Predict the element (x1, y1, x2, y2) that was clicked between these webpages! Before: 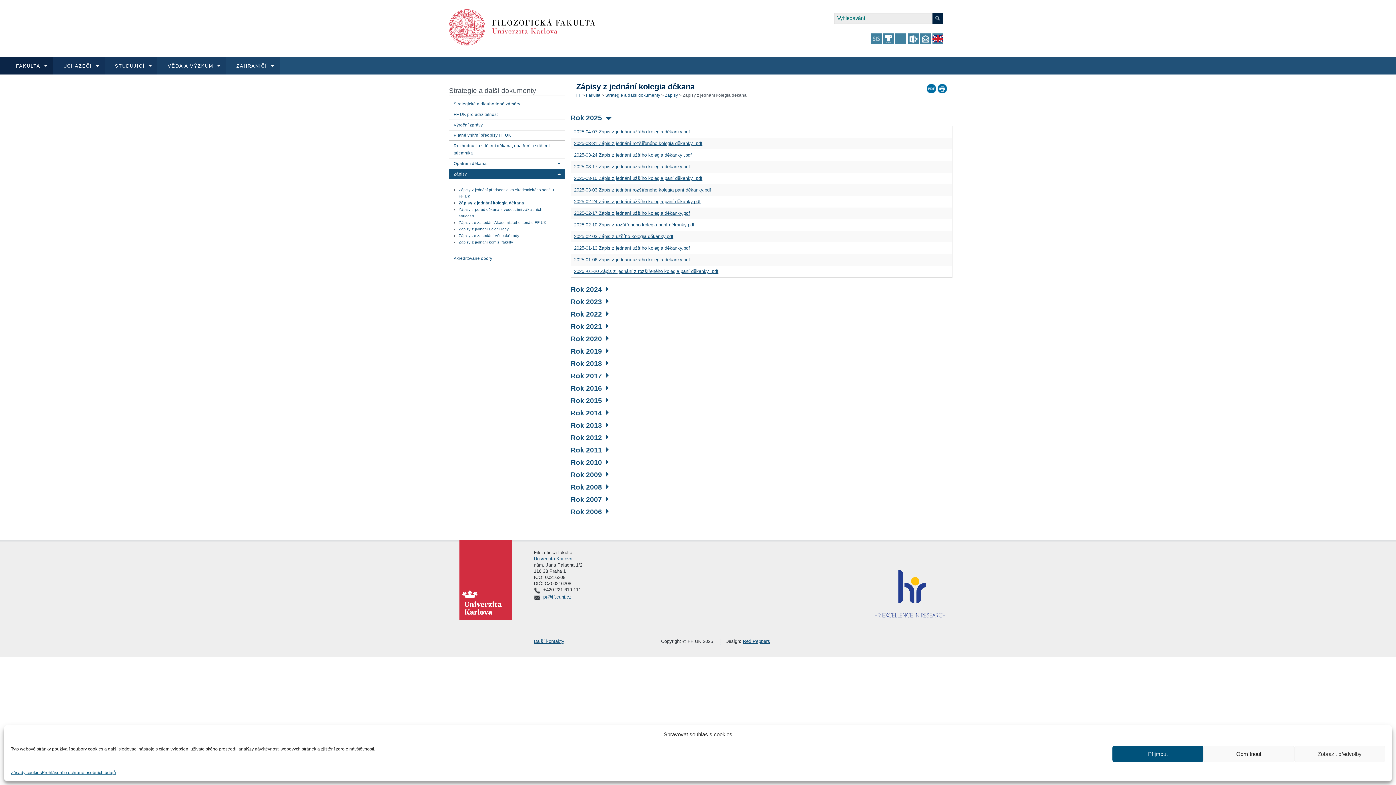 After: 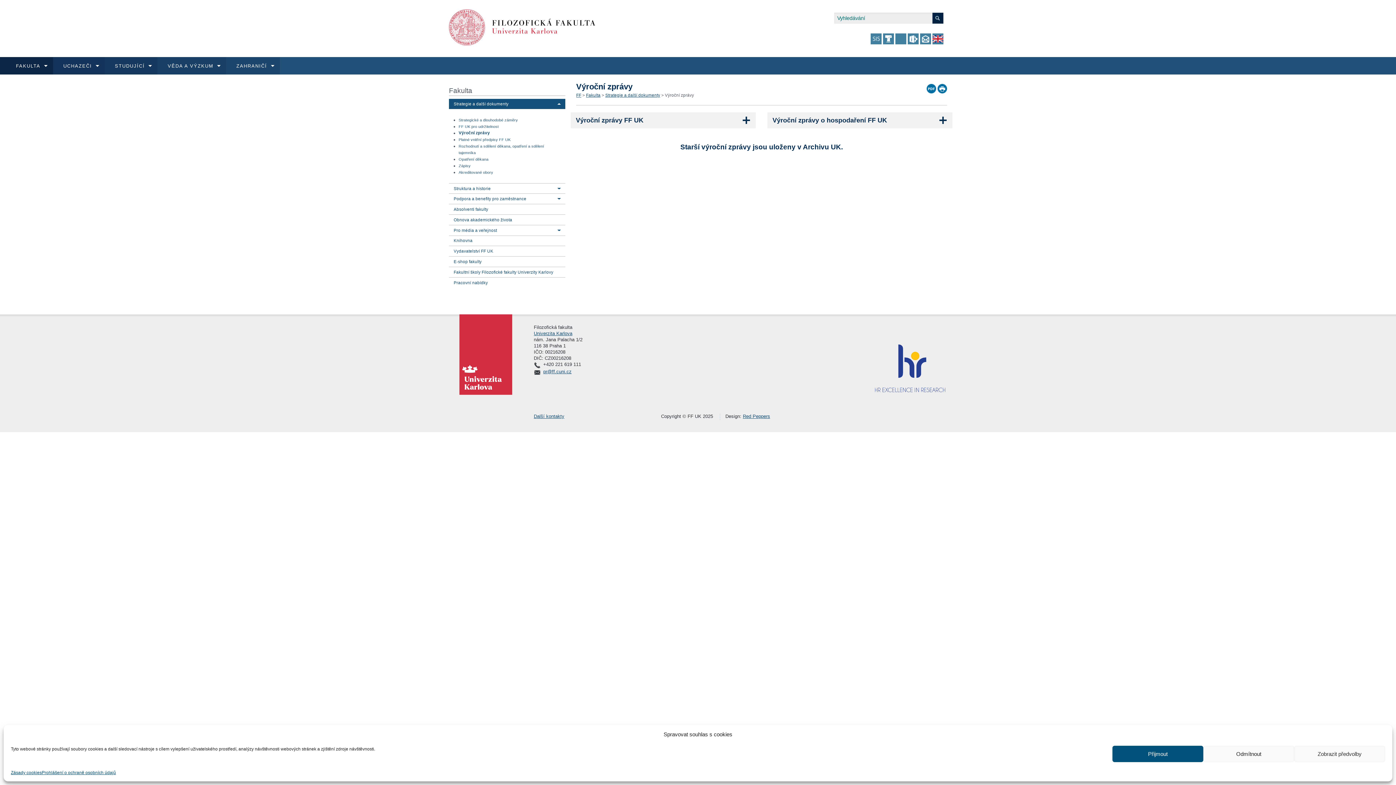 Action: bbox: (453, 122, 482, 127) label: Výroční zprávy